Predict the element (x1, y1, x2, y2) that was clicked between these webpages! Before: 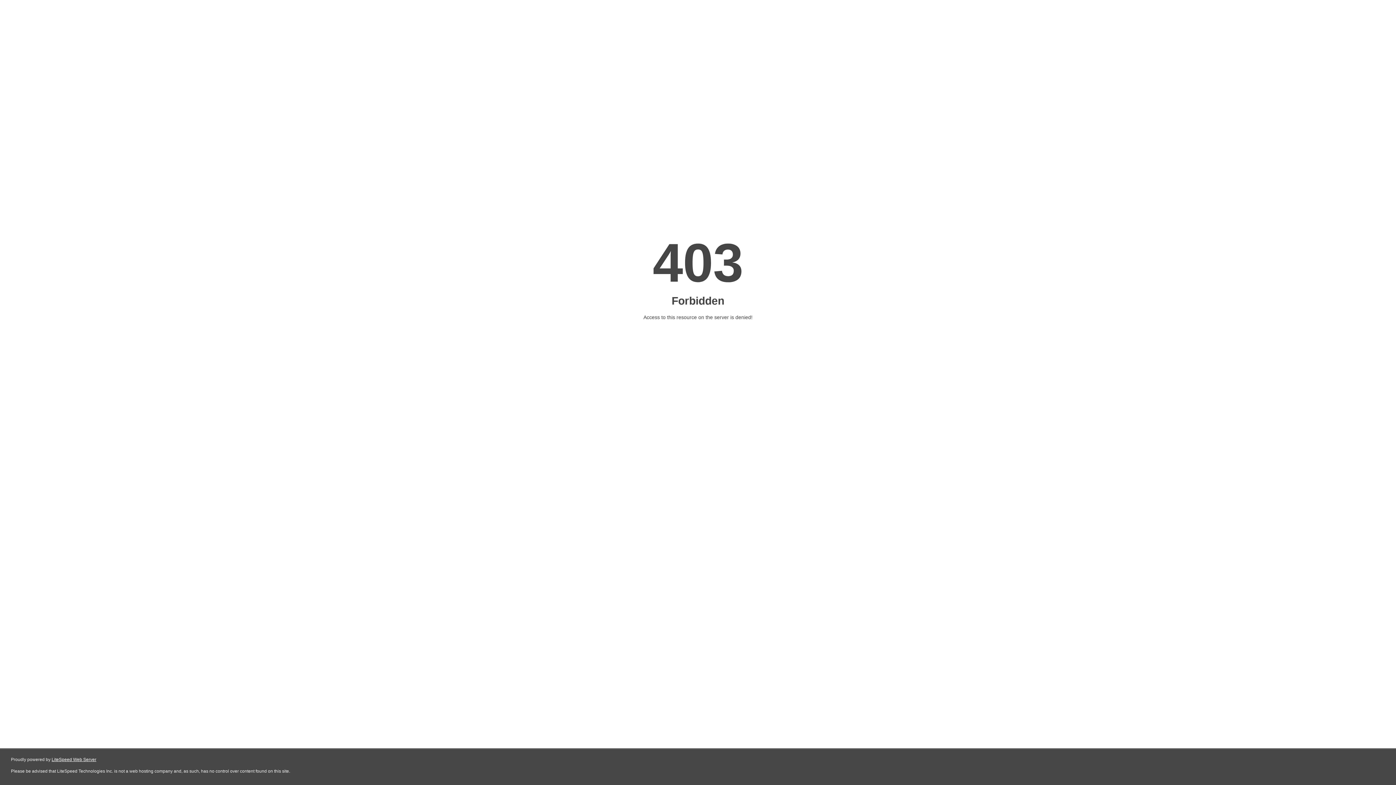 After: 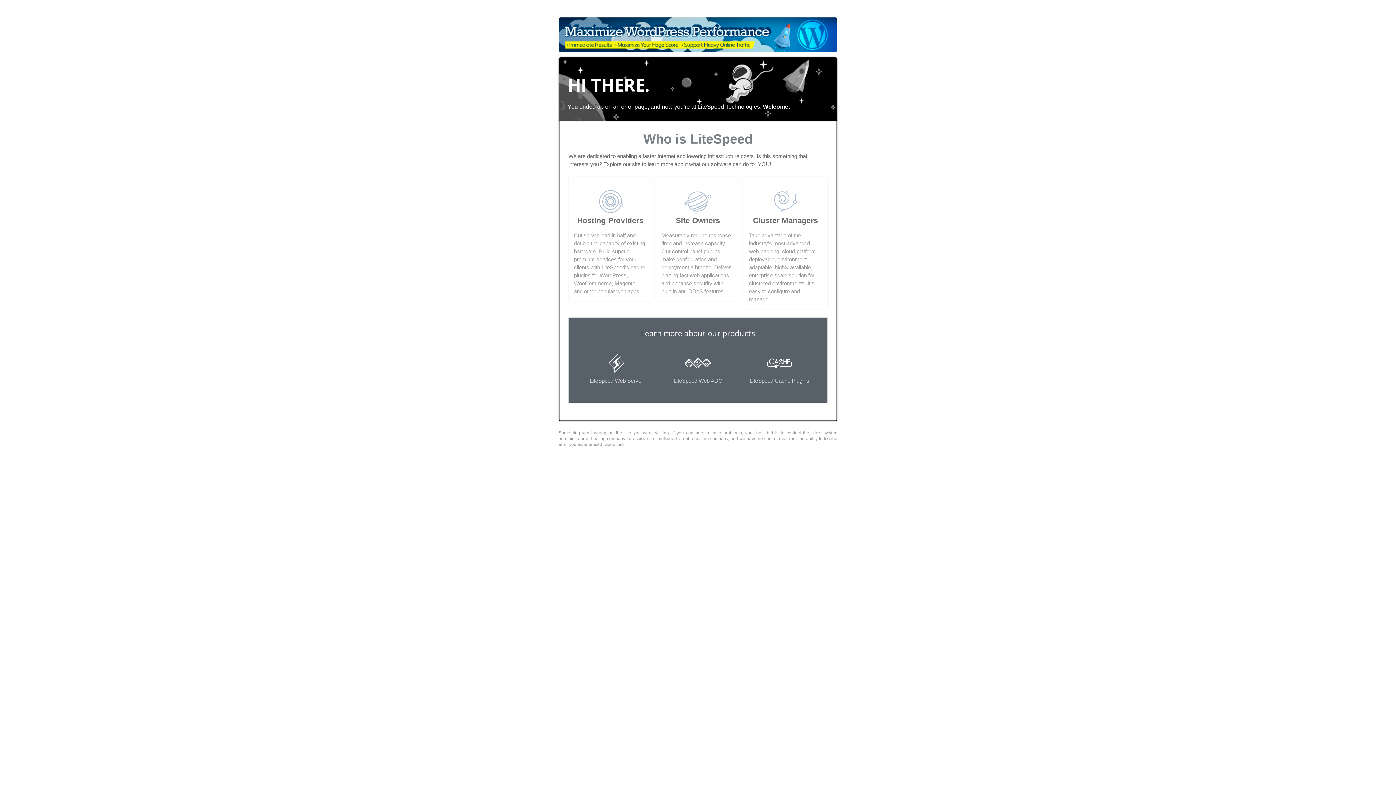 Action: label: LiteSpeed Web Server bbox: (51, 757, 96, 762)